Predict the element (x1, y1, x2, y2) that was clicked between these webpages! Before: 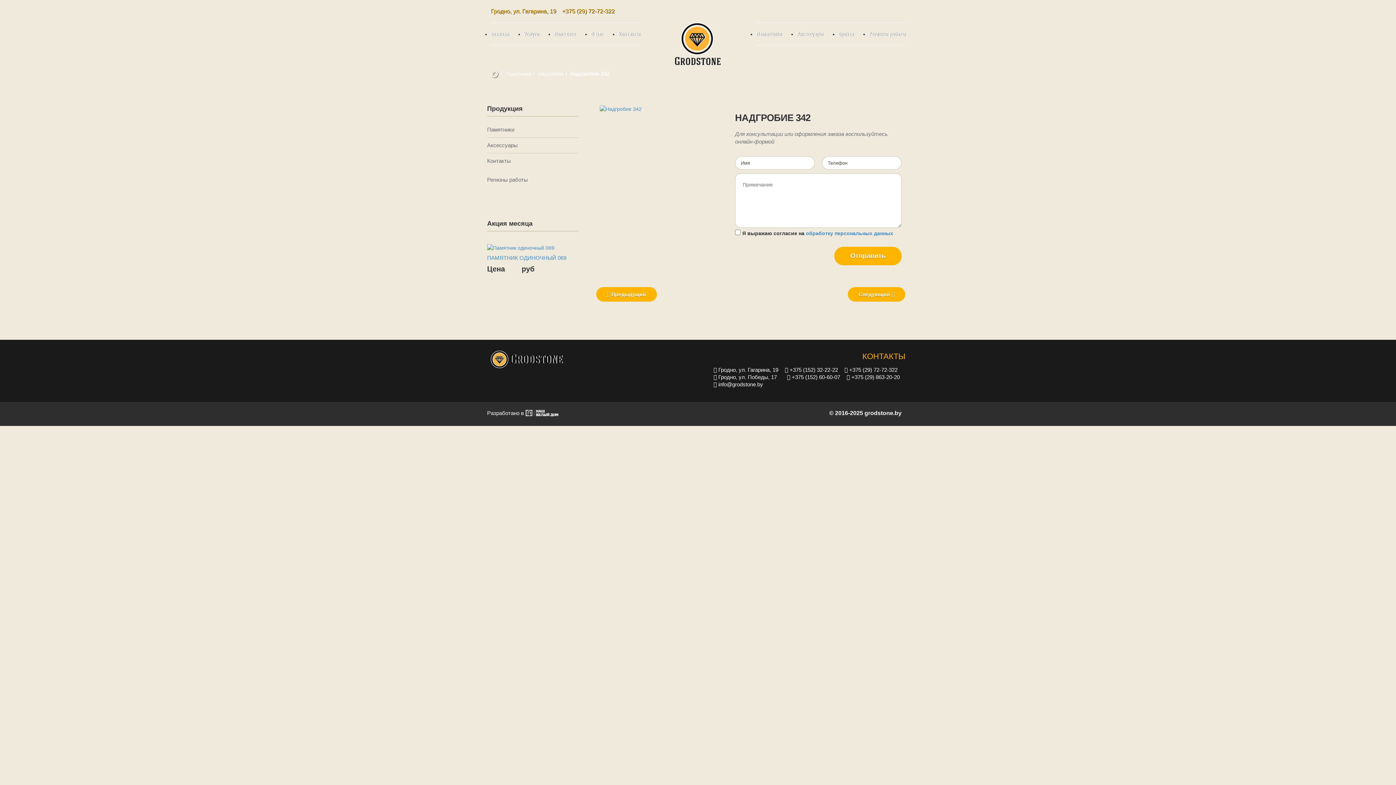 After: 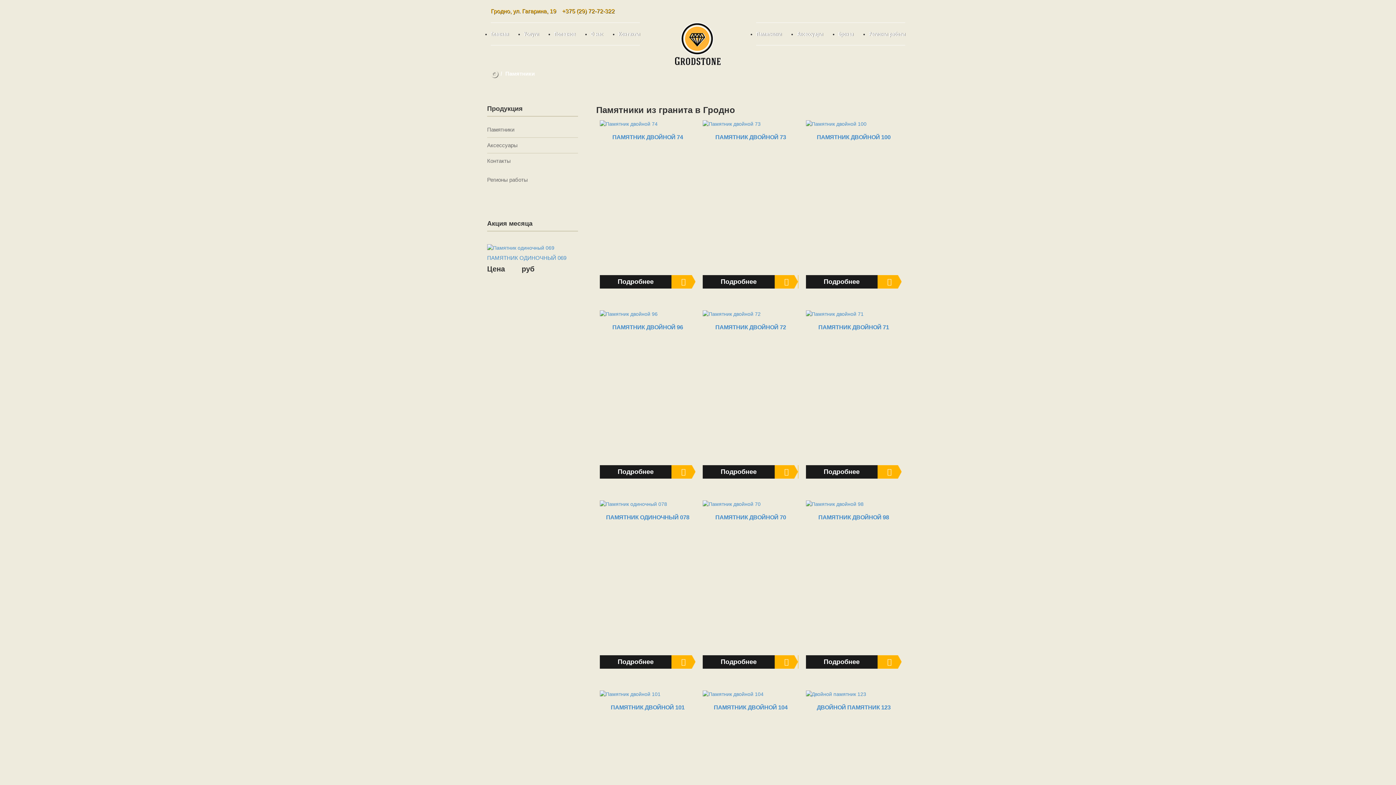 Action: bbox: (505, 70, 531, 76) label: Памятники